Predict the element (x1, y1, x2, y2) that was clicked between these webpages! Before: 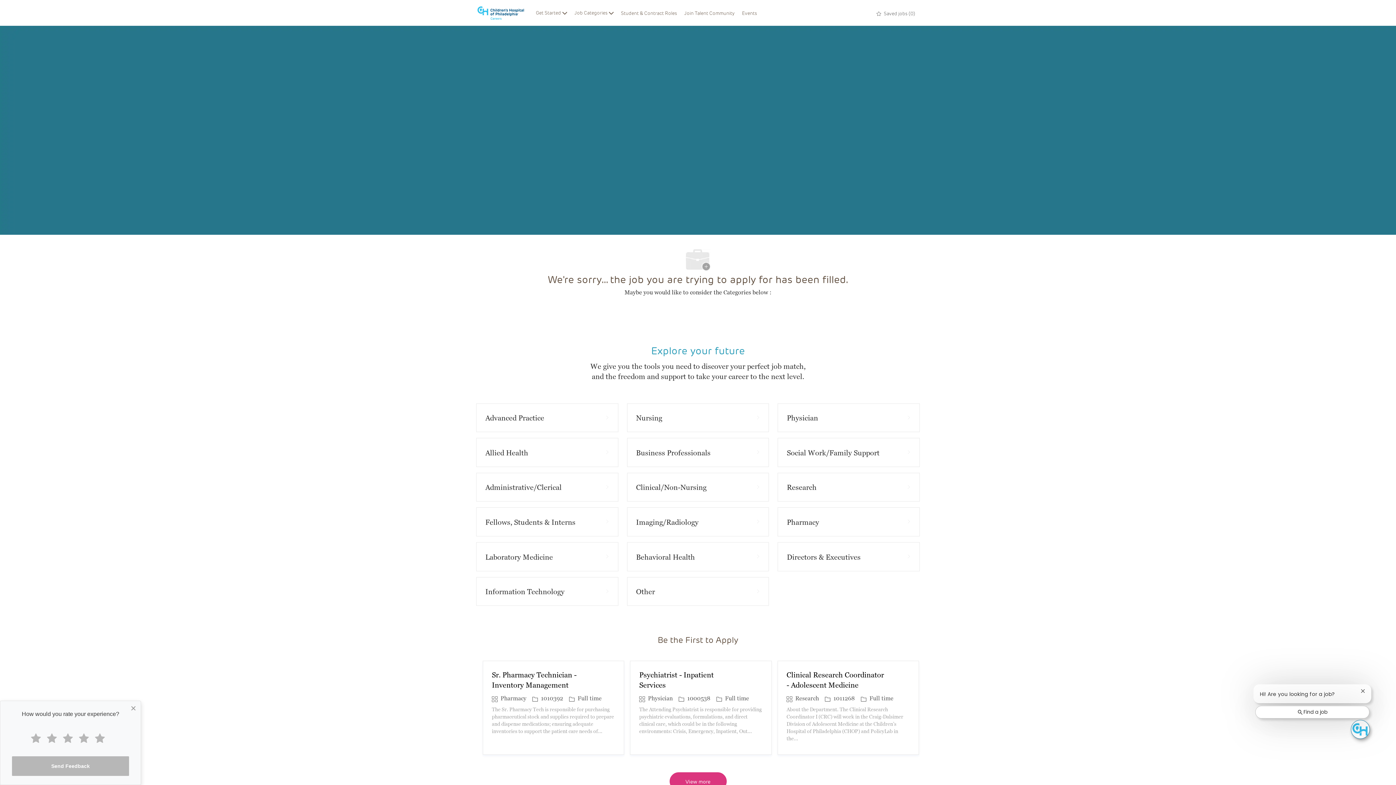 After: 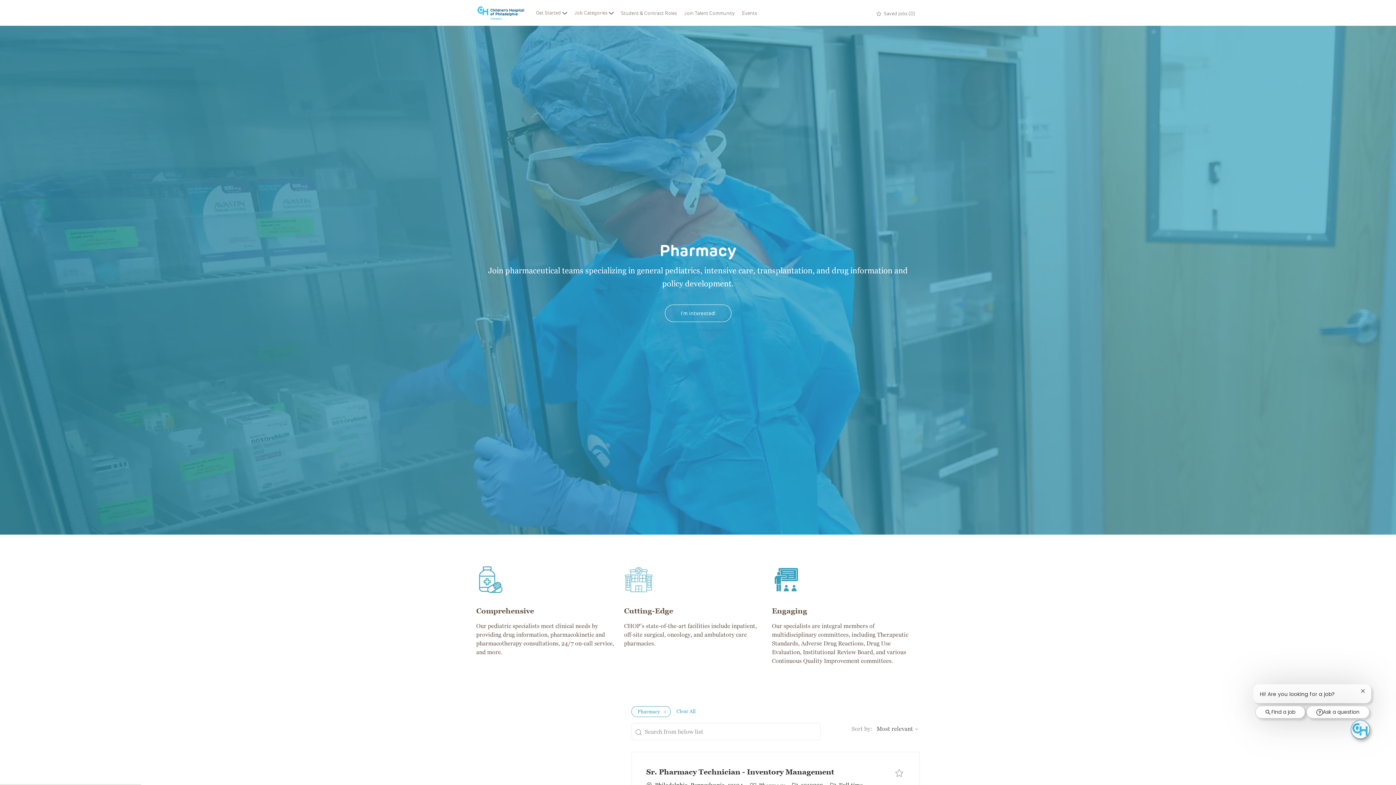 Action: bbox: (777, 507, 919, 536) label: Pharmacy